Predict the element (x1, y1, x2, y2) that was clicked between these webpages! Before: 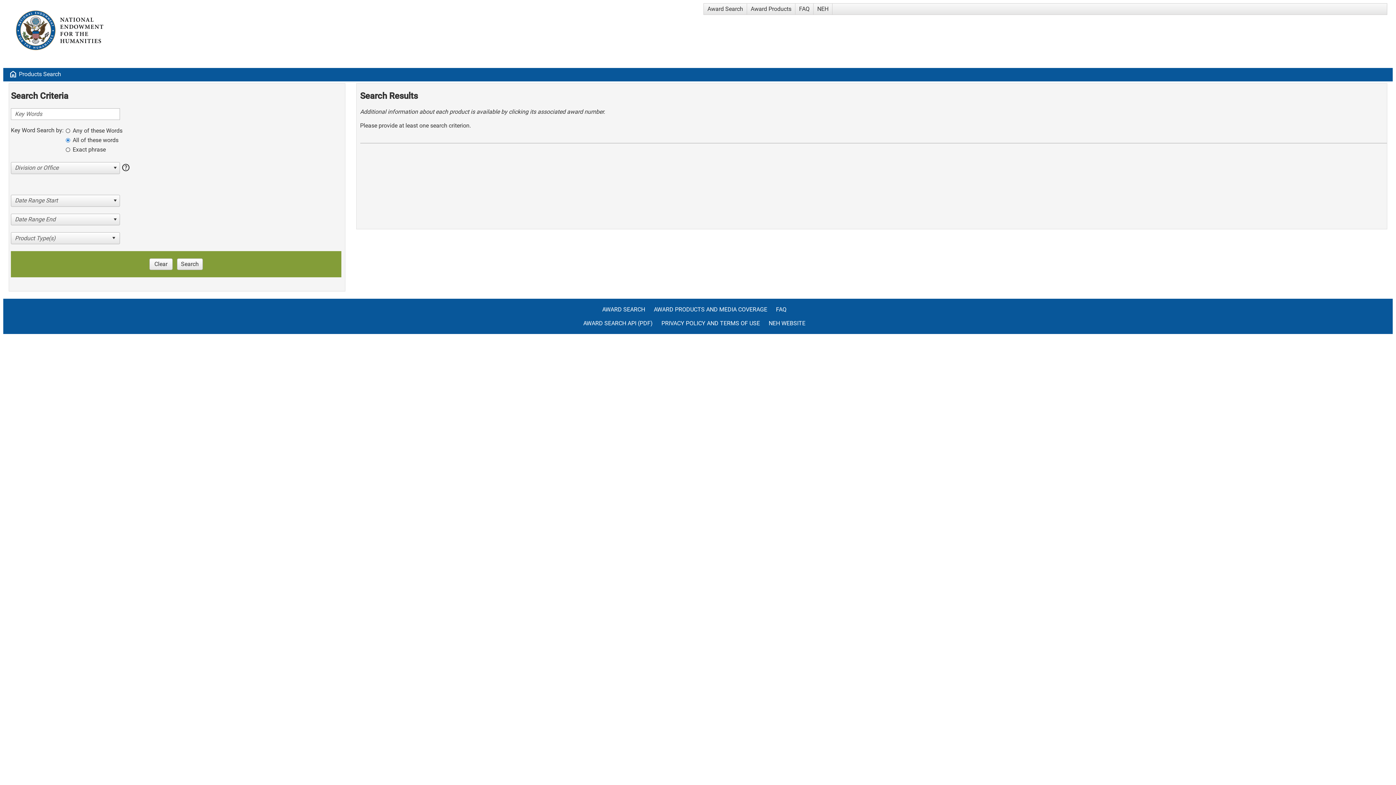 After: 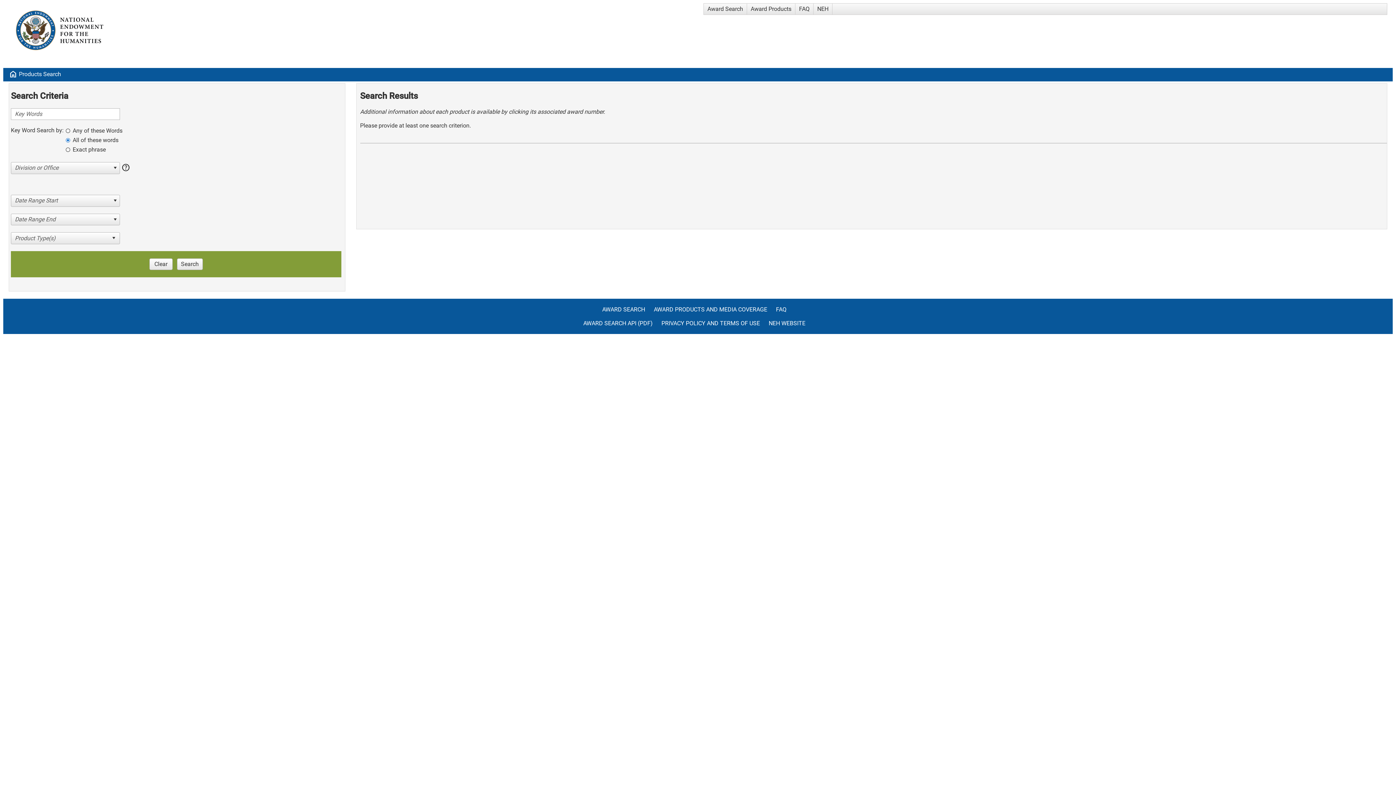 Action: label: Products Search bbox: (18, 70, 61, 77)